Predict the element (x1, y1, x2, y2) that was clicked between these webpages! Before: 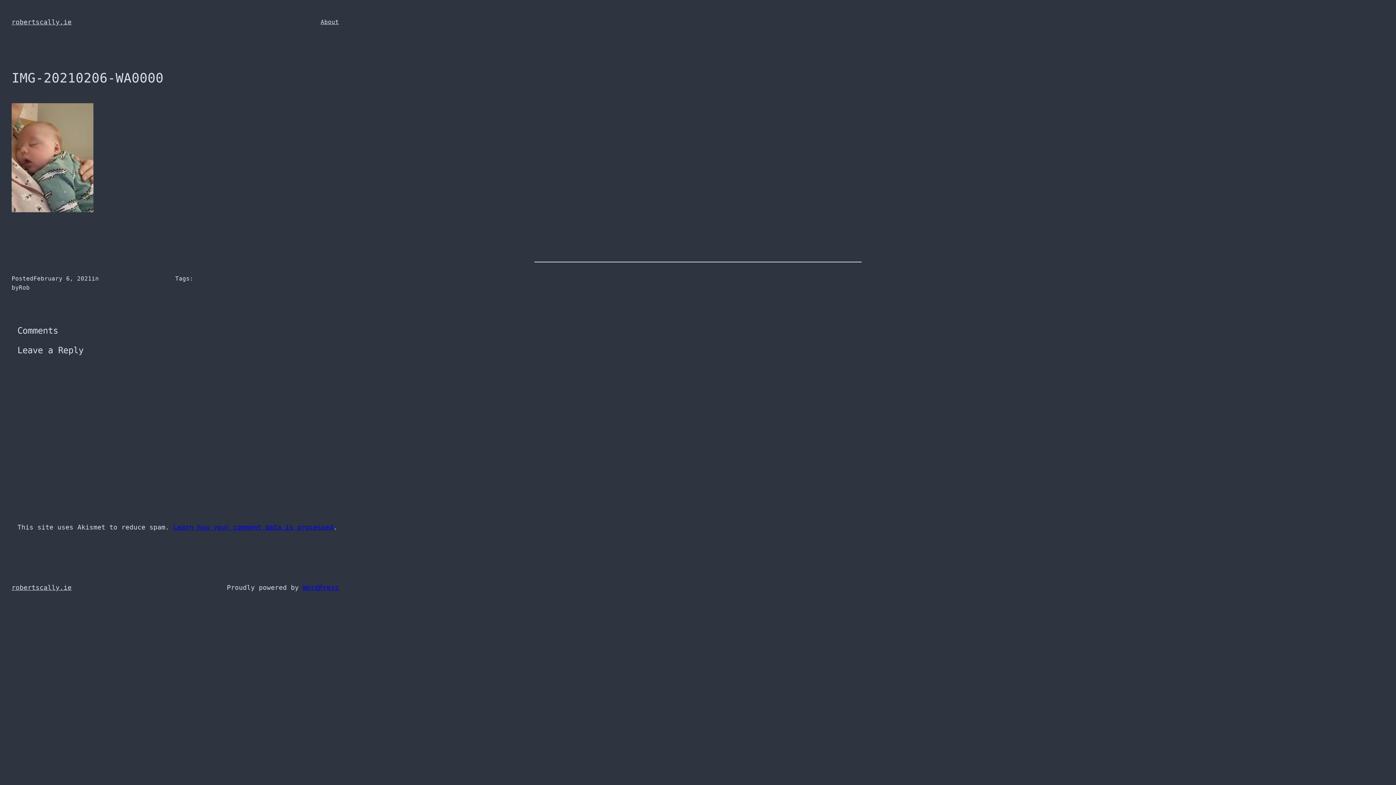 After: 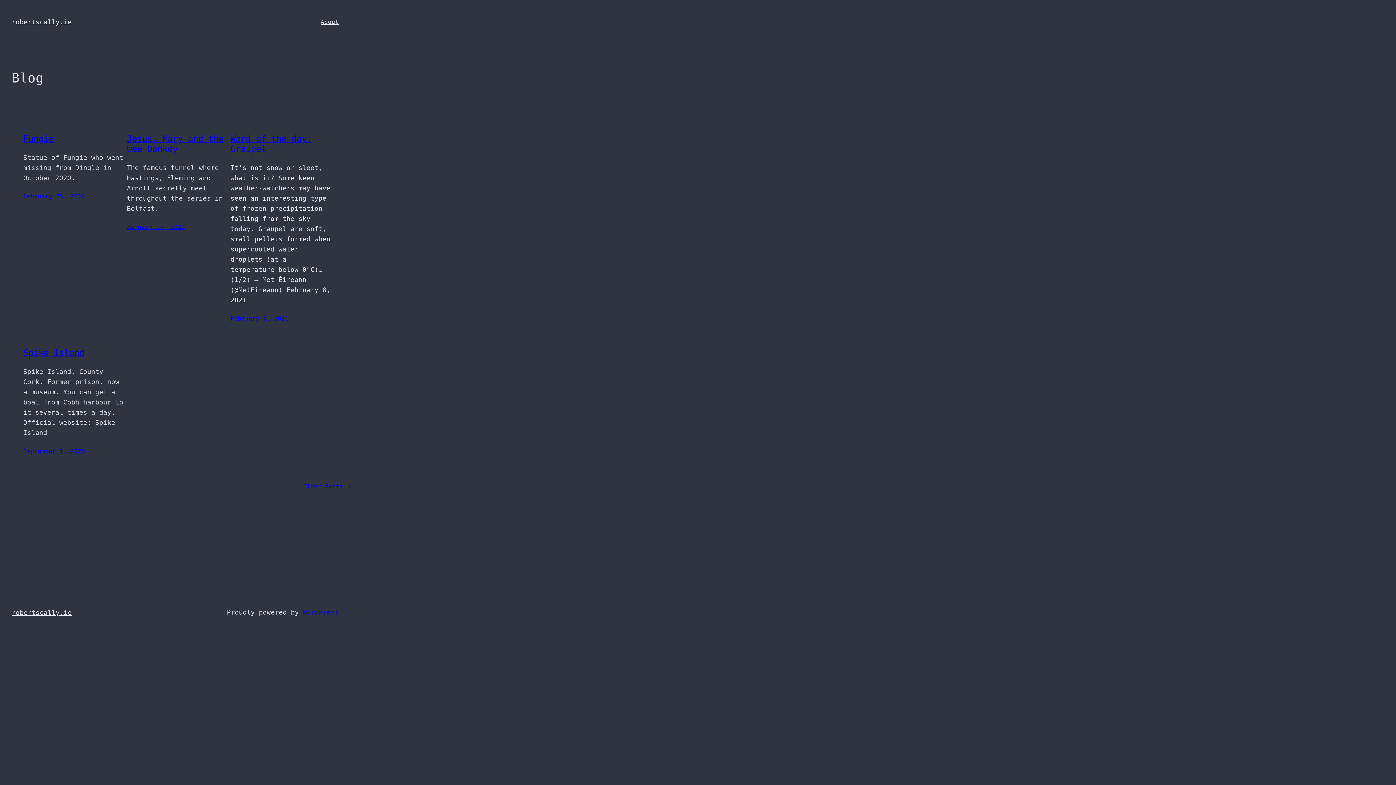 Action: label: robertscally.ie bbox: (11, 18, 71, 25)